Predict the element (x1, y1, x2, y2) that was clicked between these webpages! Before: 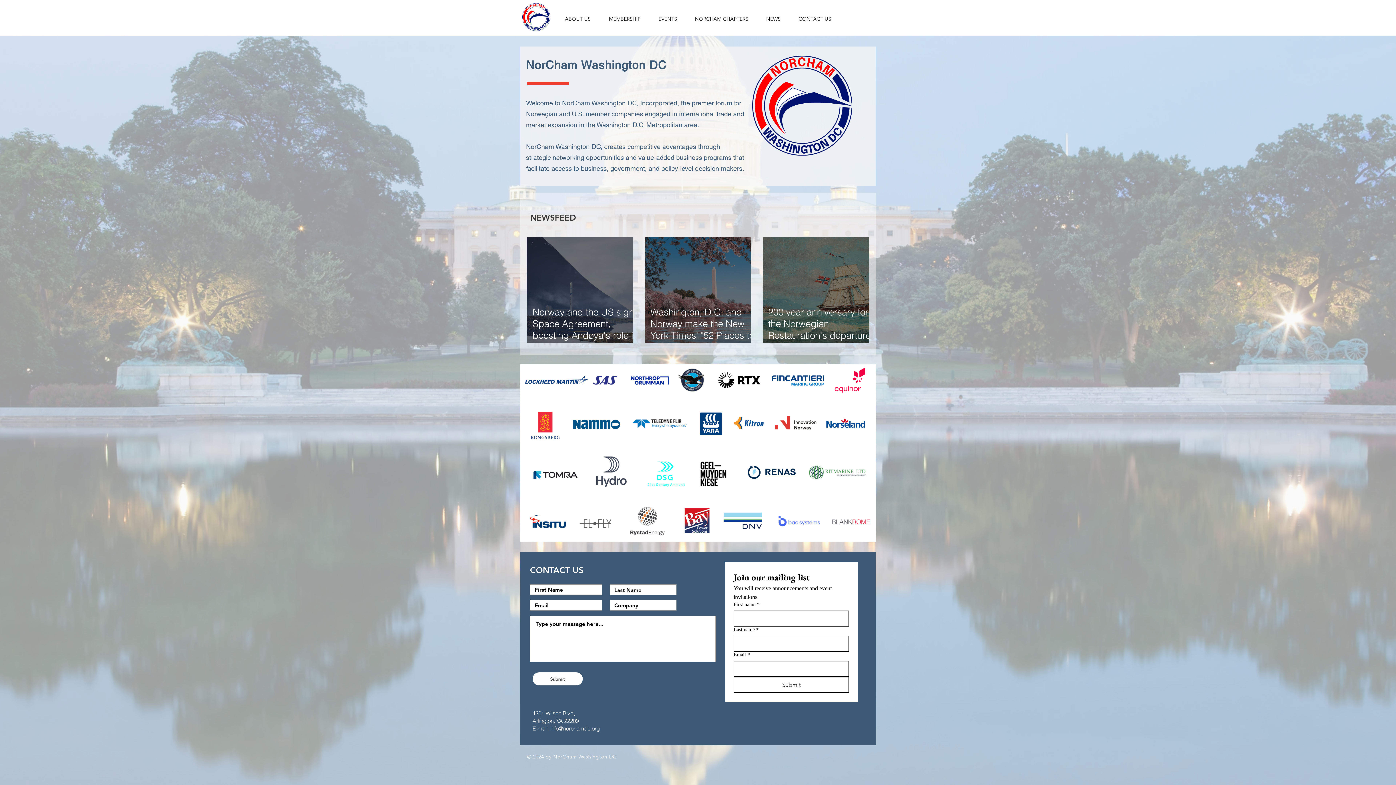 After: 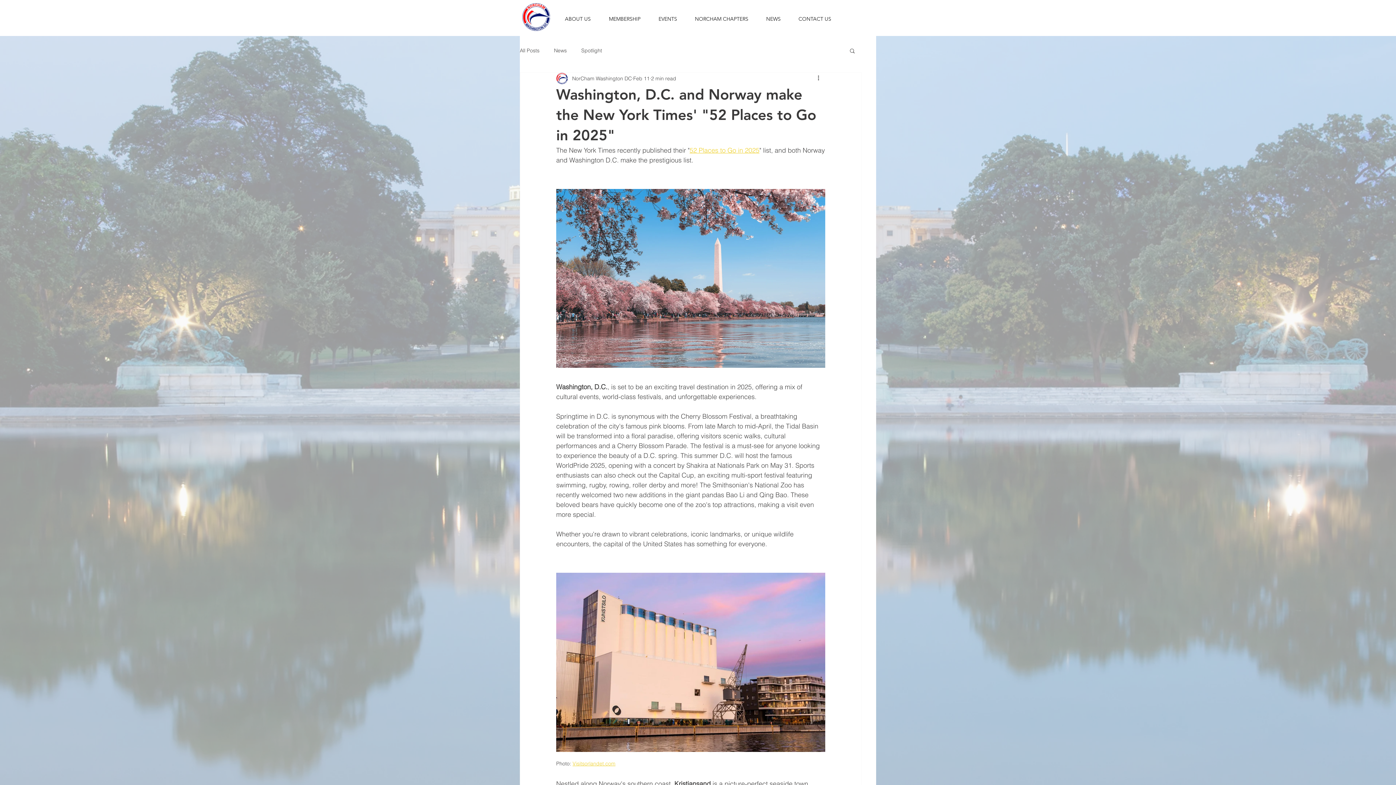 Action: bbox: (650, 306, 756, 353) label: Washington, D.C. and Norway make the New York Times' "52 Places to Go in 2025"